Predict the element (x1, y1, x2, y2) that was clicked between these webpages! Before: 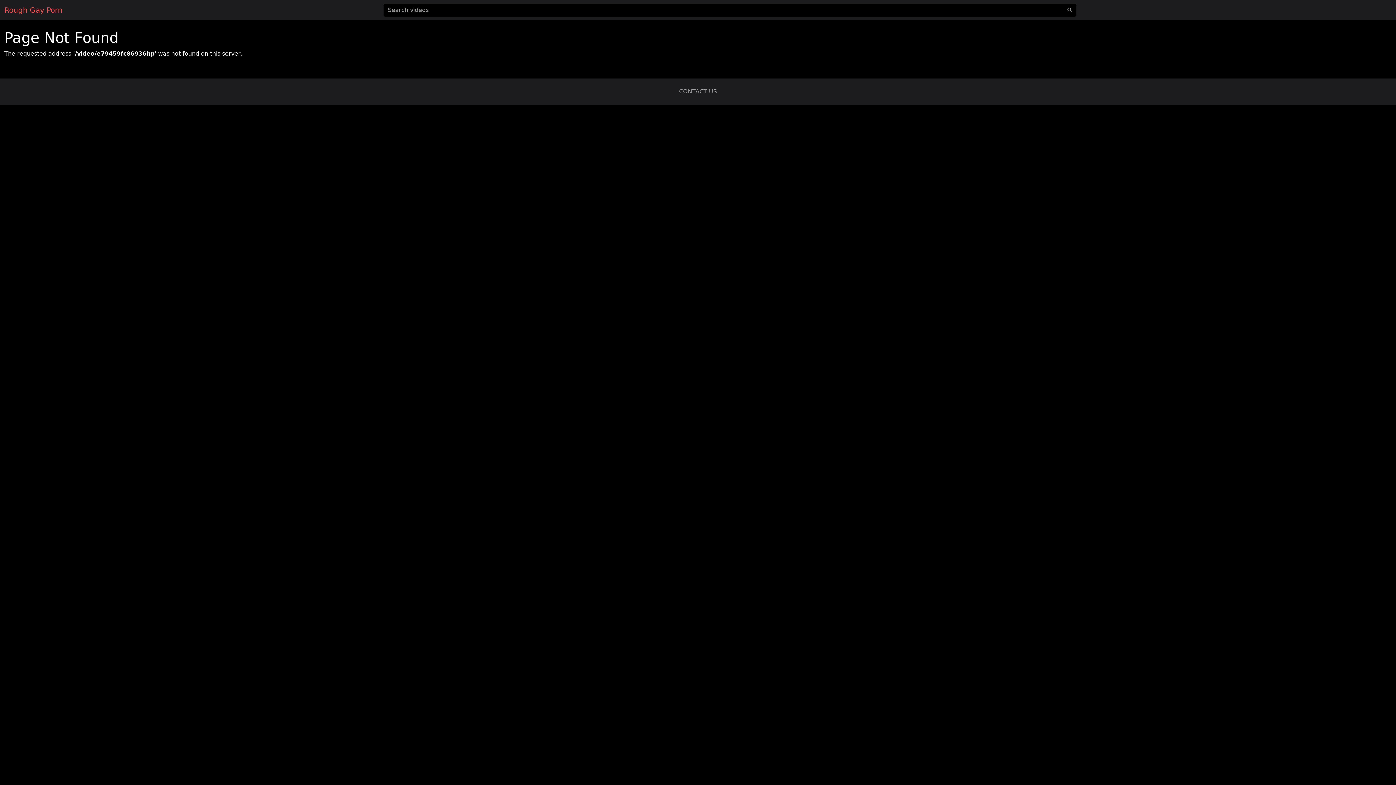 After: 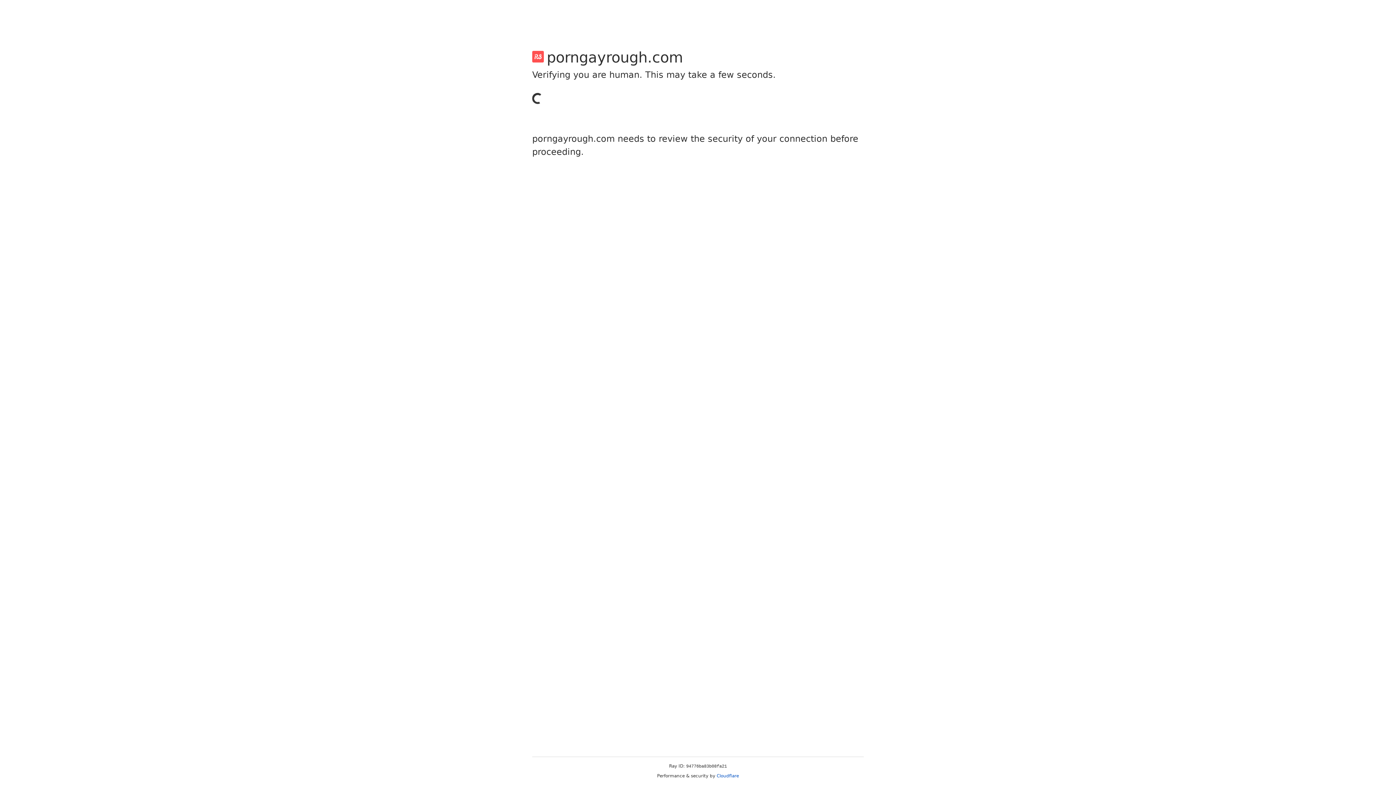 Action: label: CONTACT US bbox: (679, 88, 717, 94)